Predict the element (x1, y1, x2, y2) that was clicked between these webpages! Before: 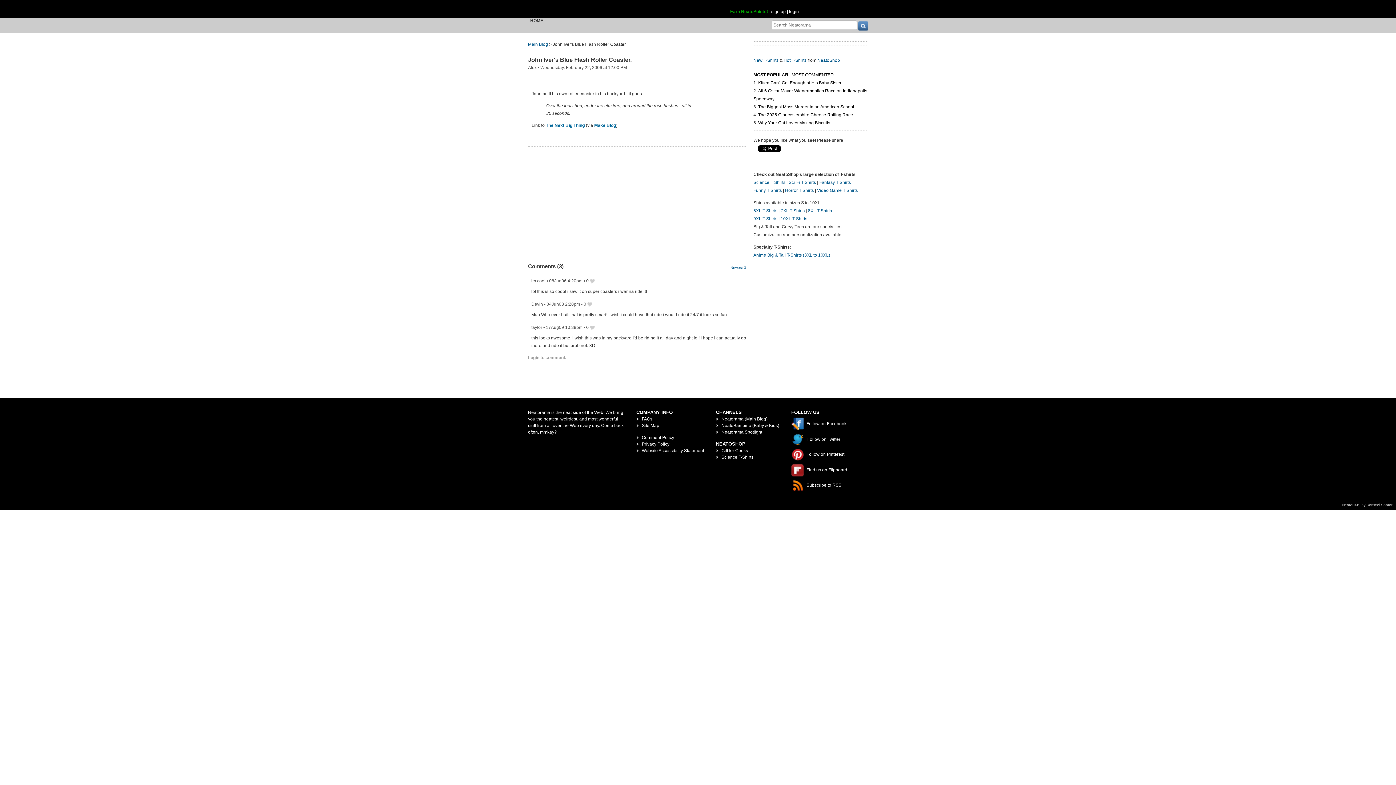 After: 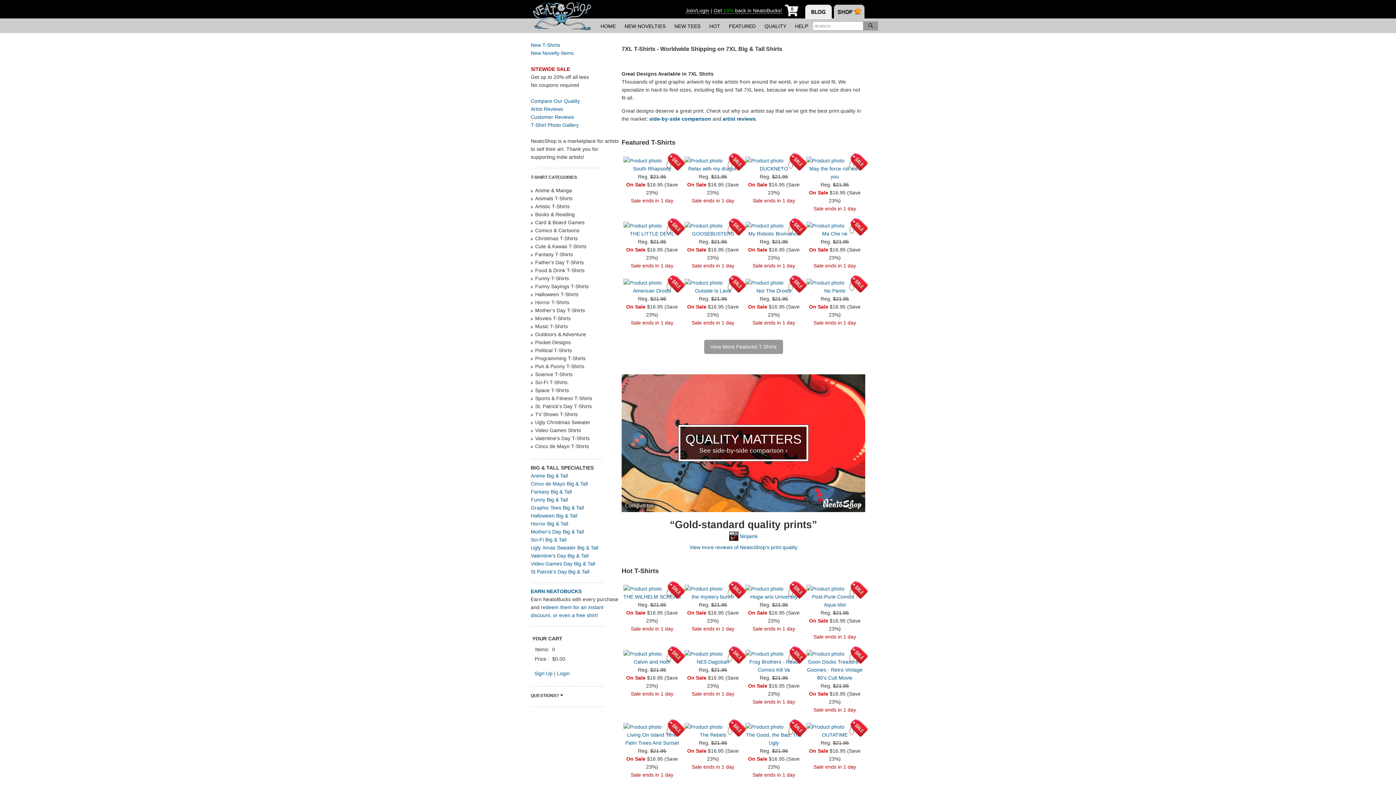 Action: label: 7XL T-Shirts bbox: (780, 208, 804, 213)